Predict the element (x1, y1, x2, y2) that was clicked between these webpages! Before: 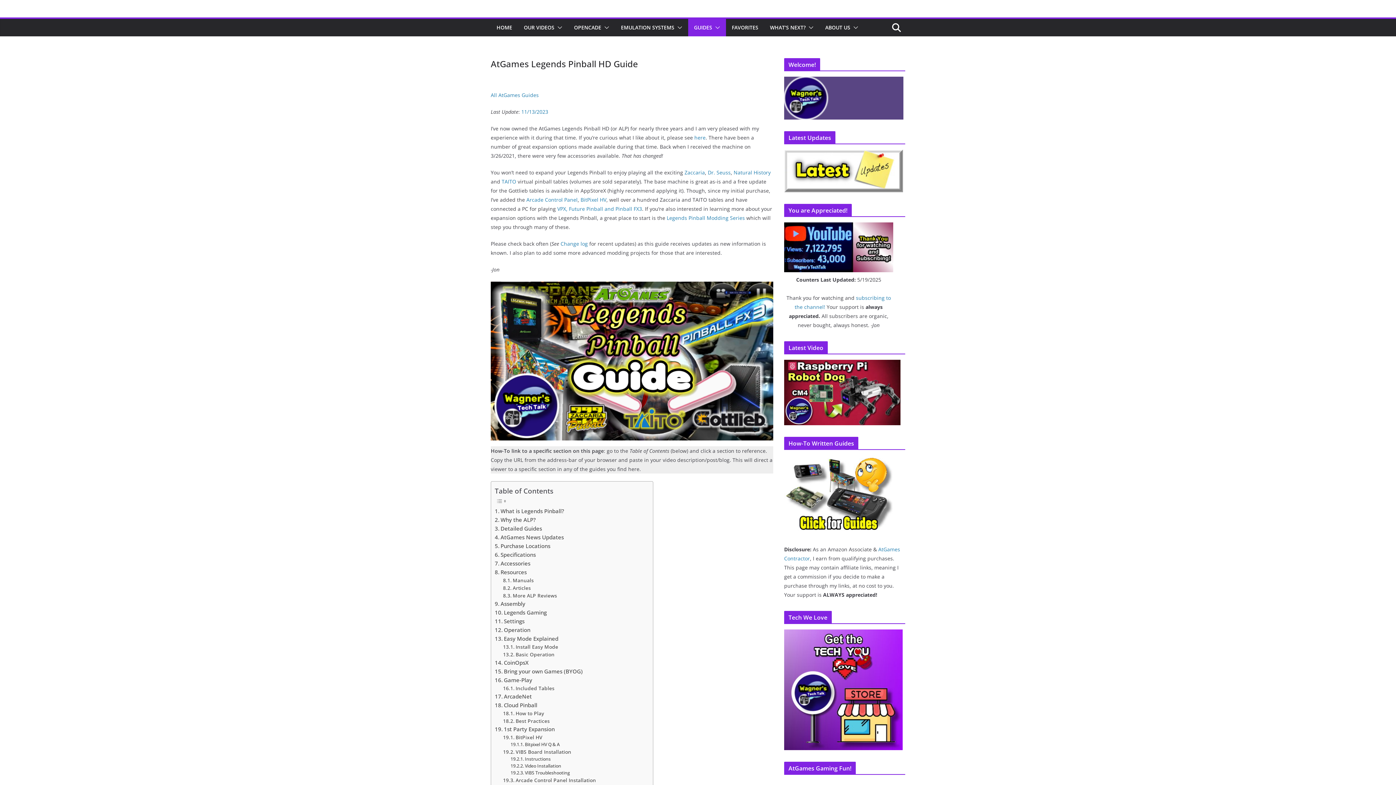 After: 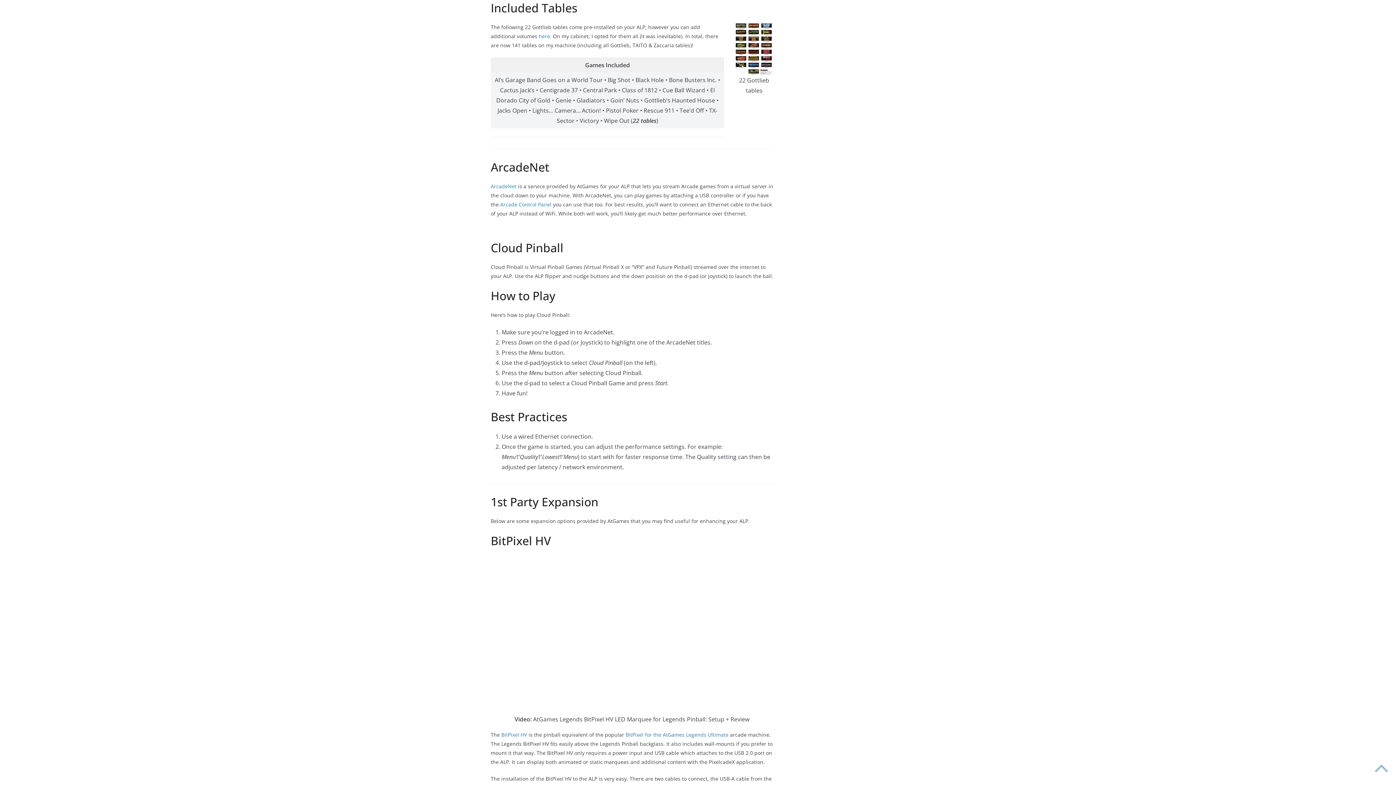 Action: bbox: (503, 684, 554, 692) label: Included Tables